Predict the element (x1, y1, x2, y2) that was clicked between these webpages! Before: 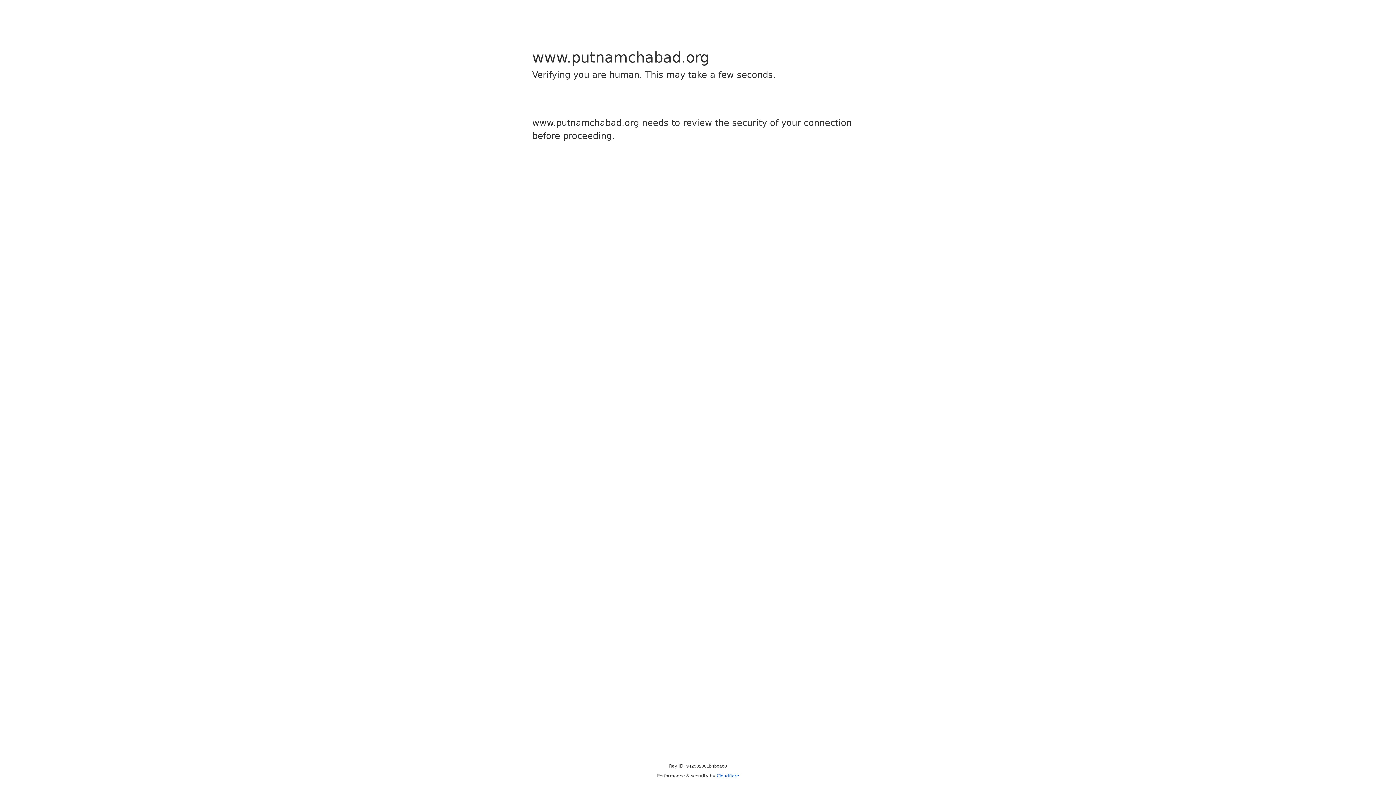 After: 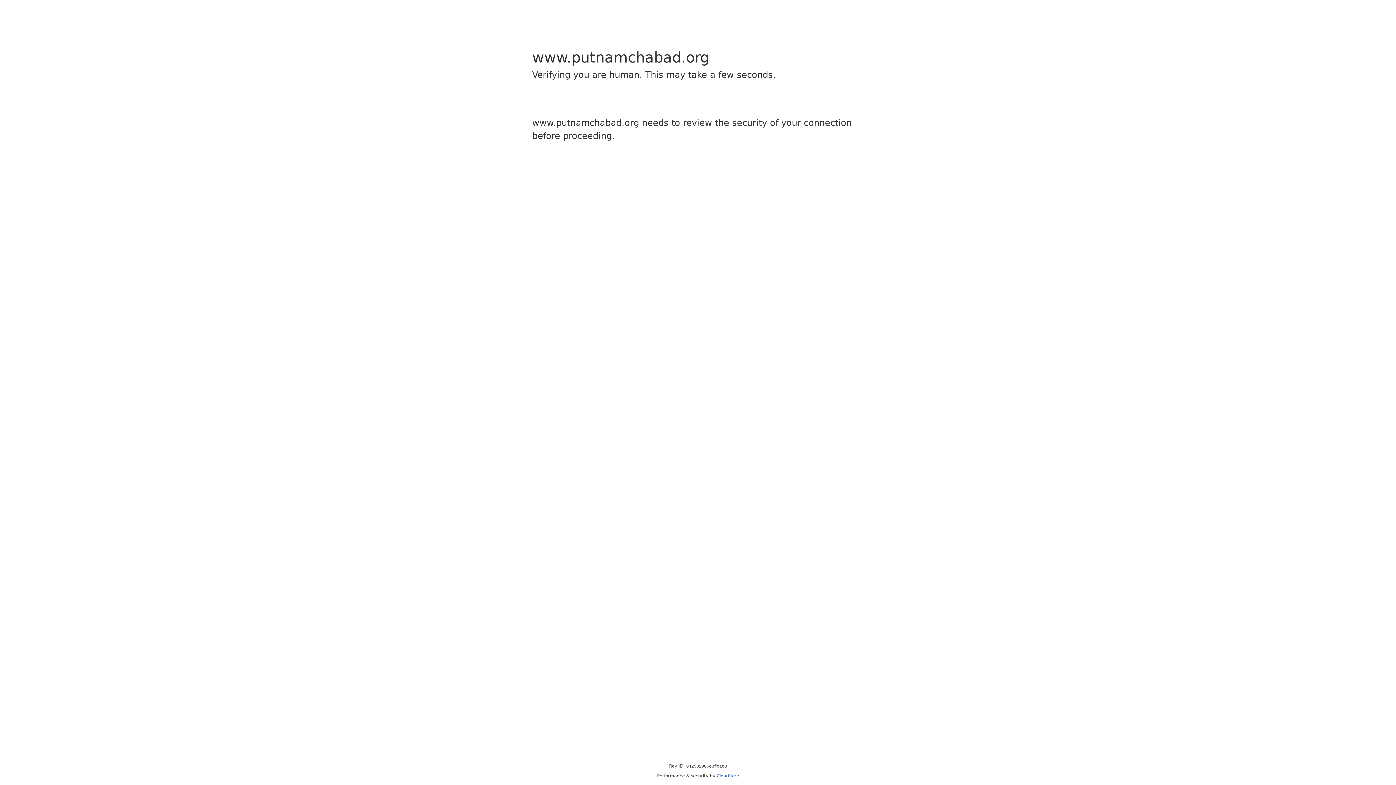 Action: bbox: (716, 773, 739, 778) label: Cloudflare